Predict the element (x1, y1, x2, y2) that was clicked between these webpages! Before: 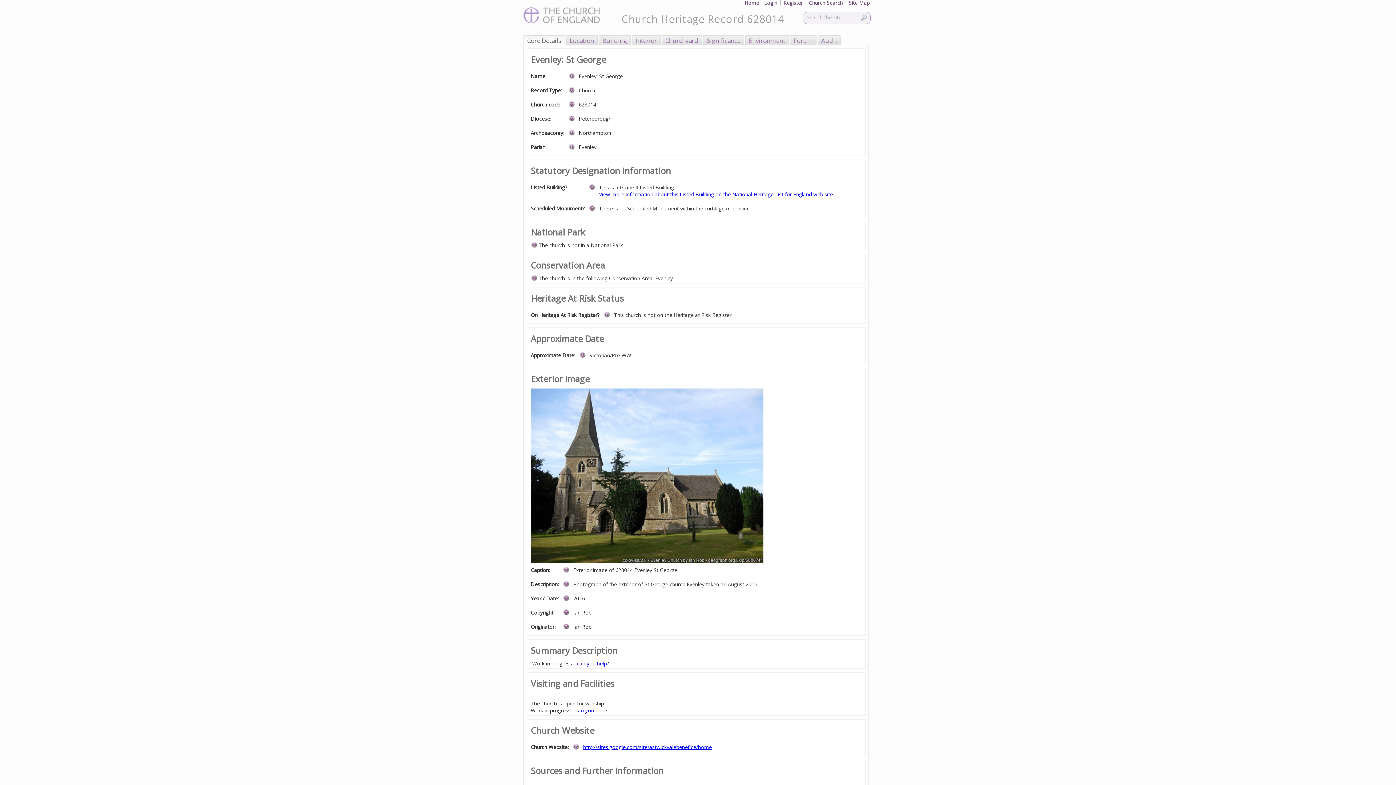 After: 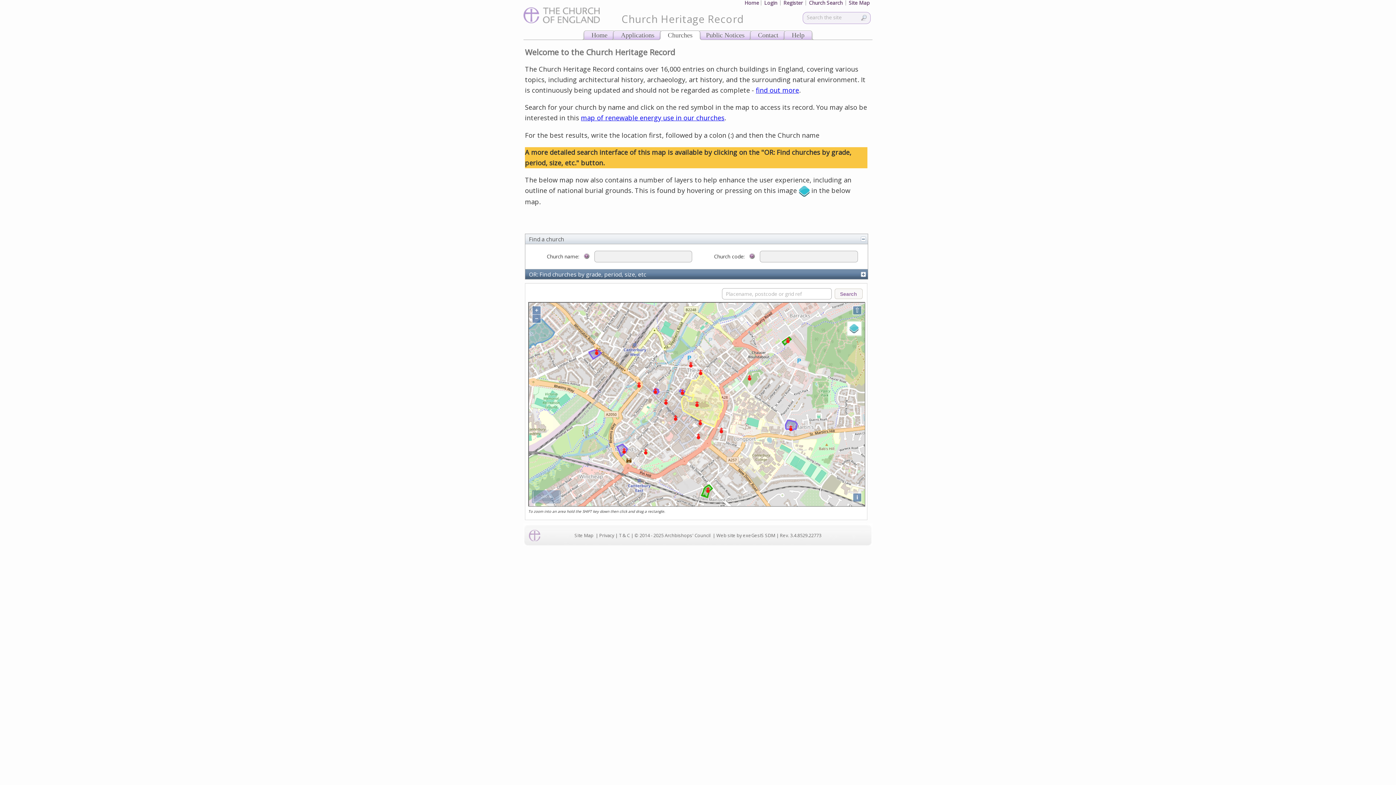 Action: bbox: (809, 0, 842, 6) label: Church Search